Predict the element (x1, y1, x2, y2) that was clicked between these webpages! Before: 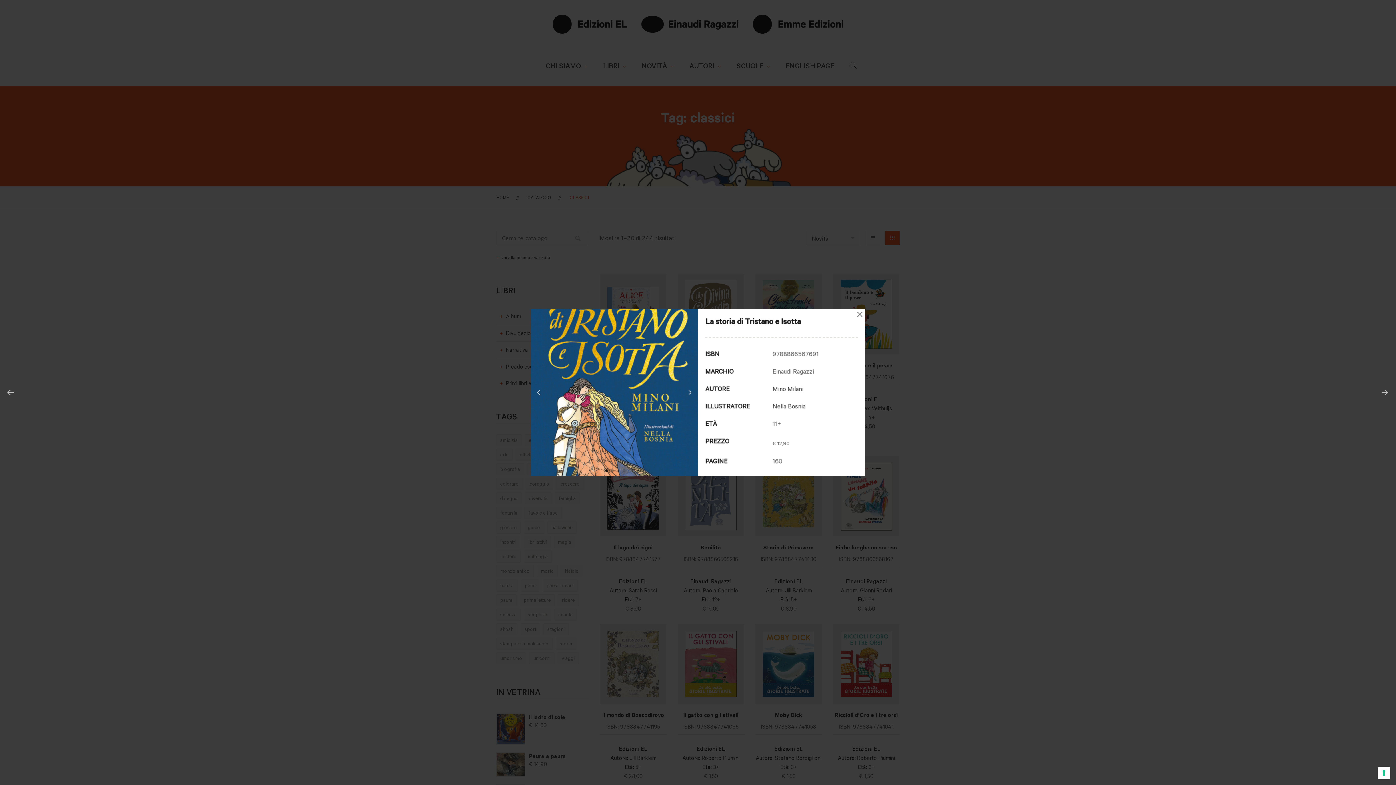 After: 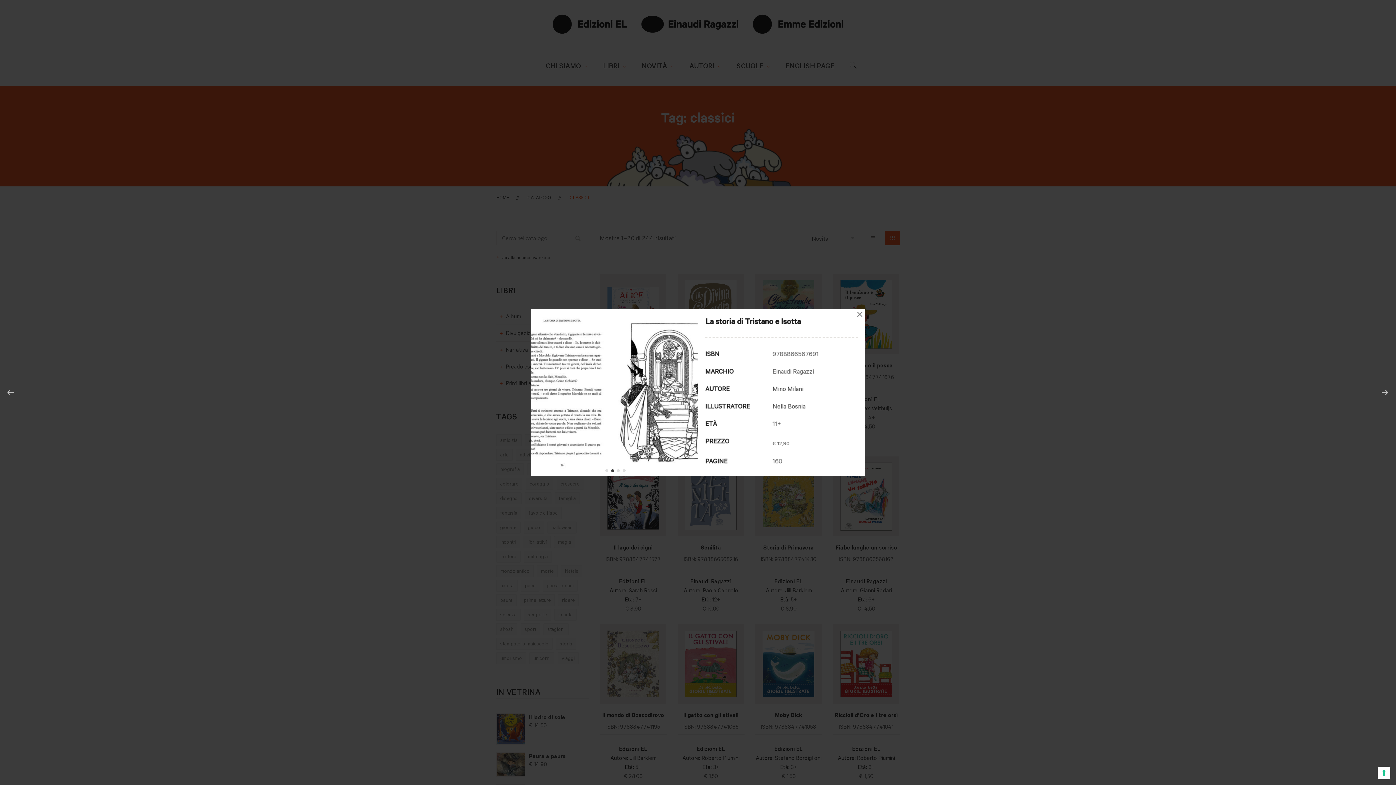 Action: label: 2 of 4 bbox: (608, 466, 614, 472)